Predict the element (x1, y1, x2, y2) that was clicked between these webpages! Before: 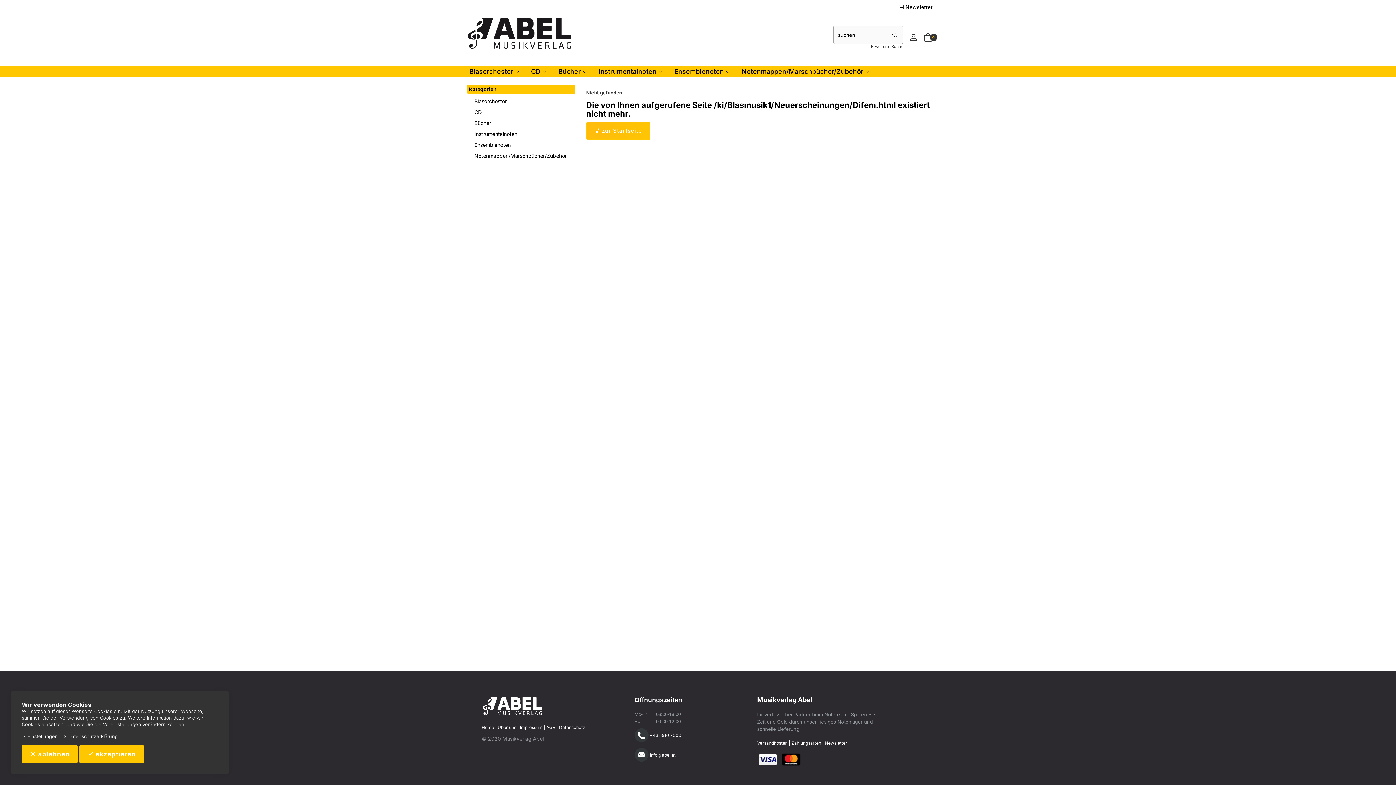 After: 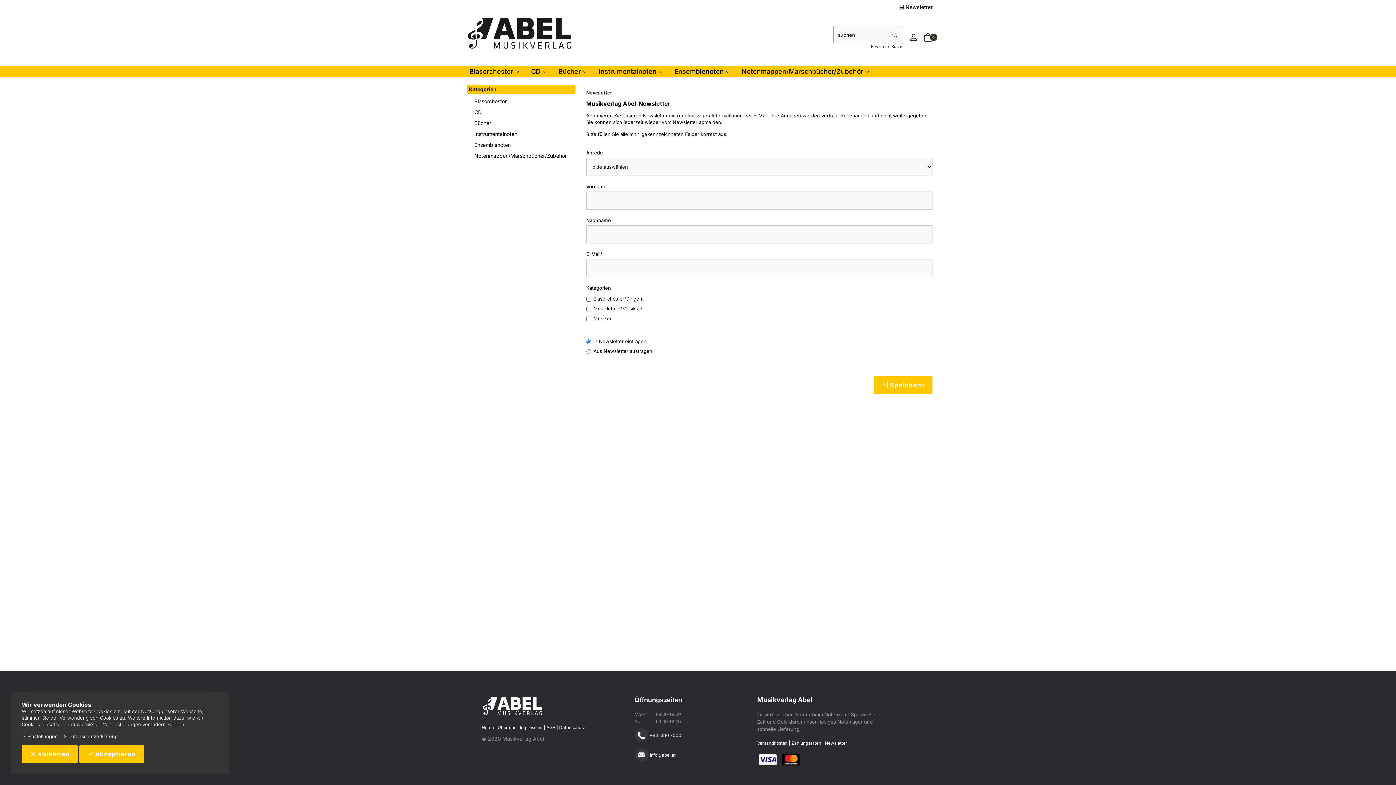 Action: bbox: (899, 4, 932, 10) label:  Newsletter